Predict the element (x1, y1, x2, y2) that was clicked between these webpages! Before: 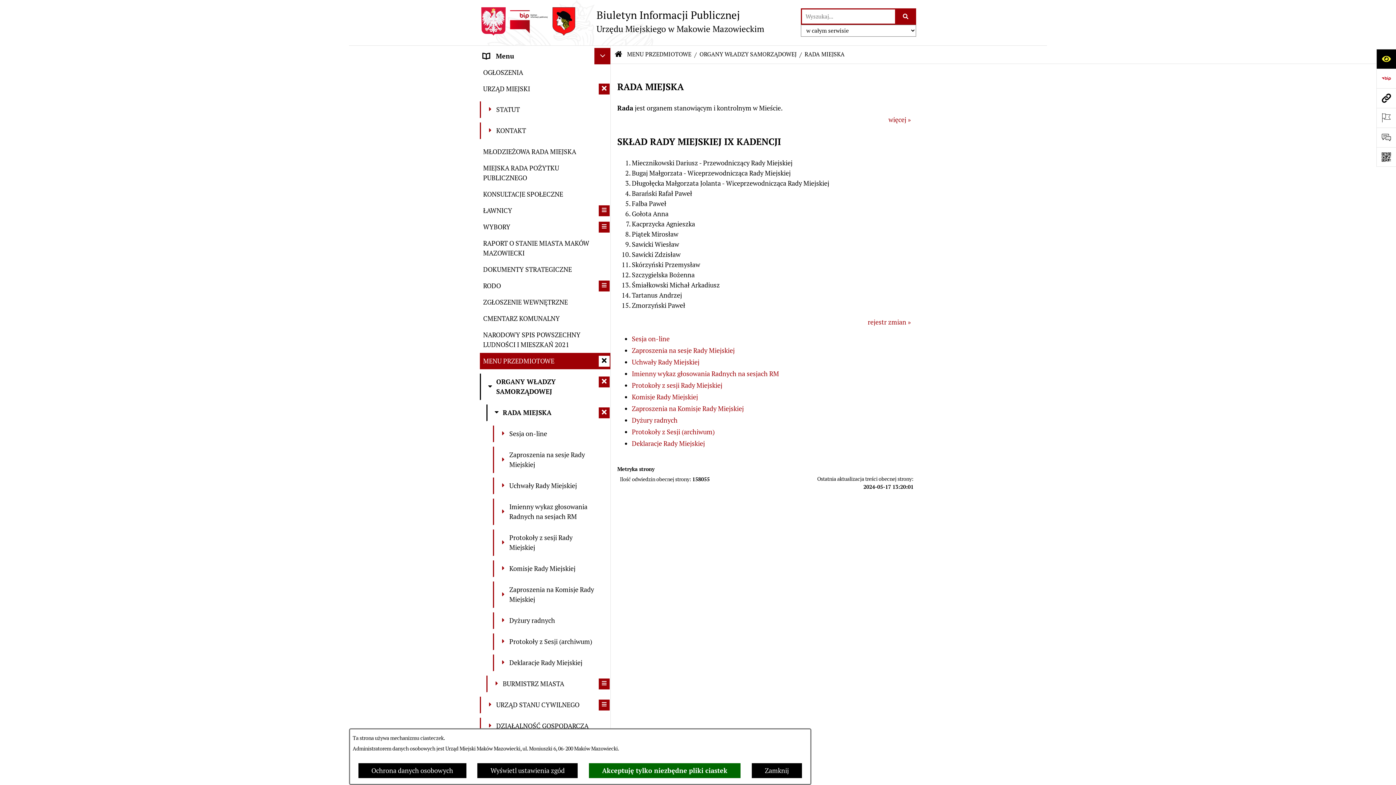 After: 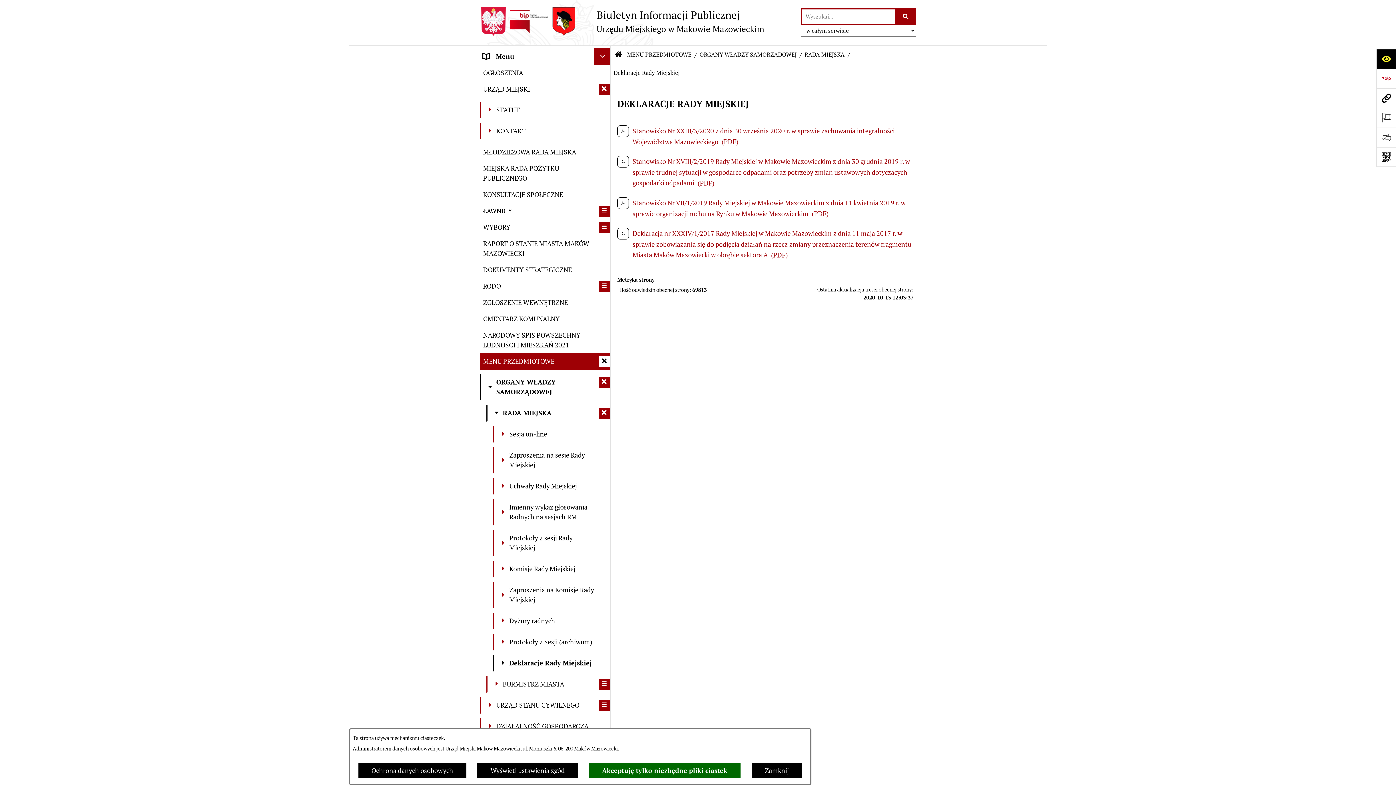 Action: bbox: (493, 654, 610, 671) label: 	Deklaracje Rady Miejskiej